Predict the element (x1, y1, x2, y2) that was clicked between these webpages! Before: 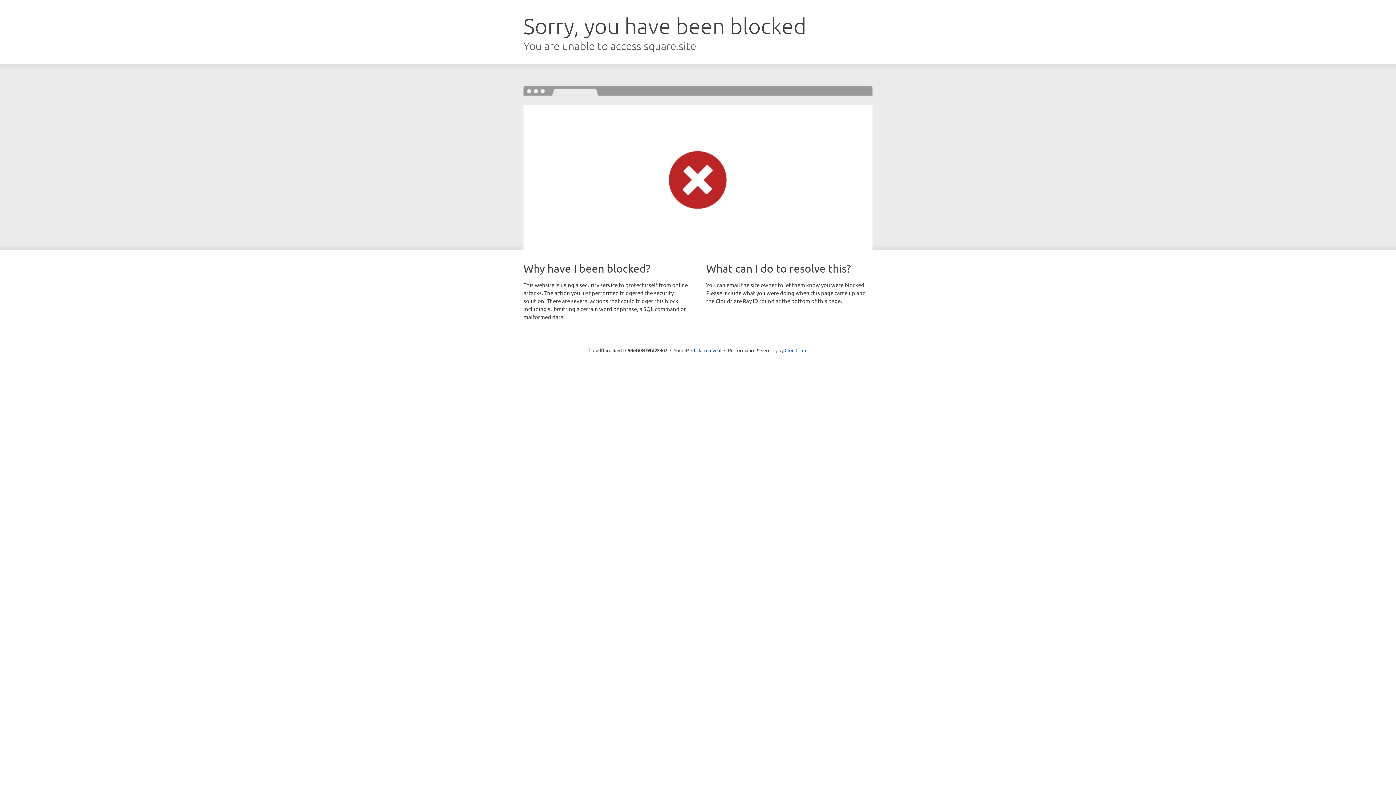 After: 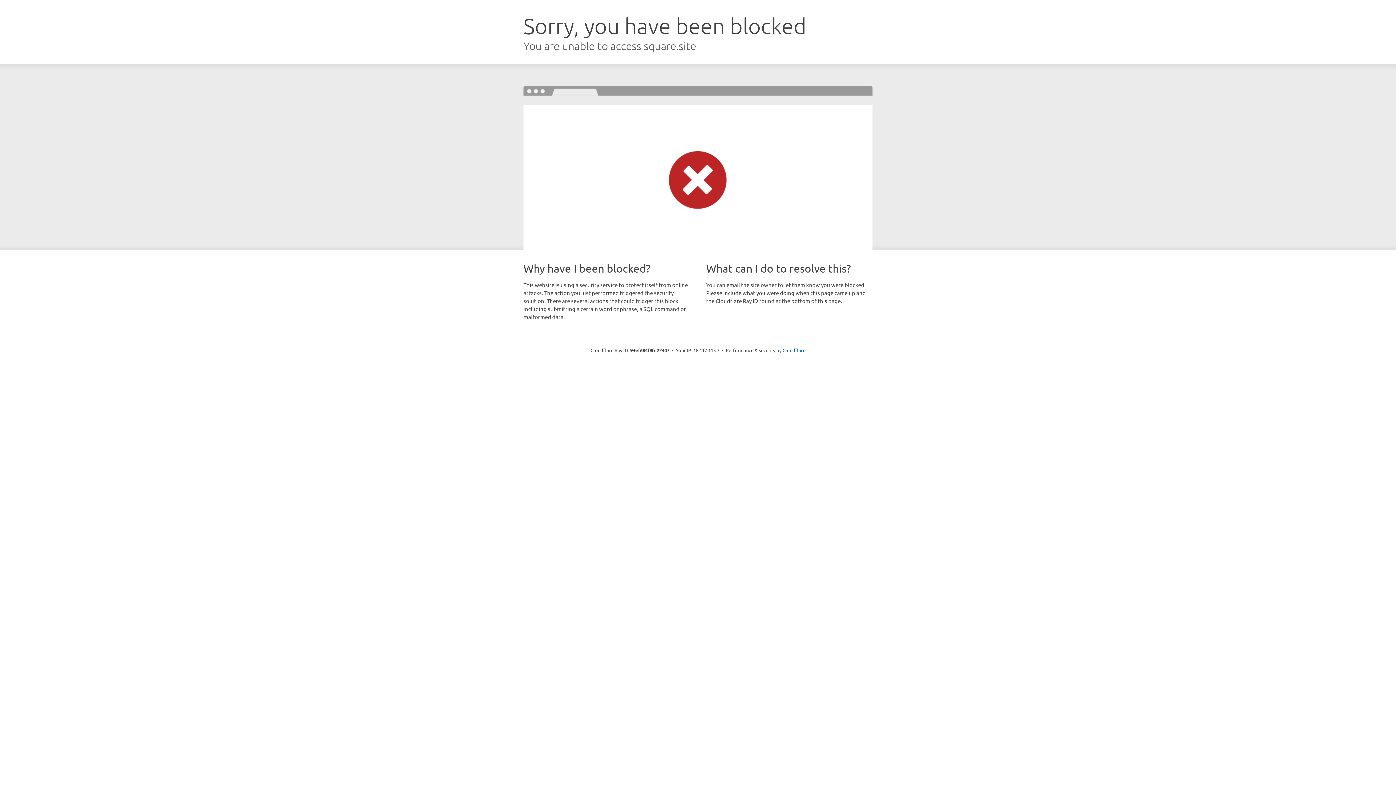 Action: bbox: (691, 346, 721, 353) label: Click to reveal